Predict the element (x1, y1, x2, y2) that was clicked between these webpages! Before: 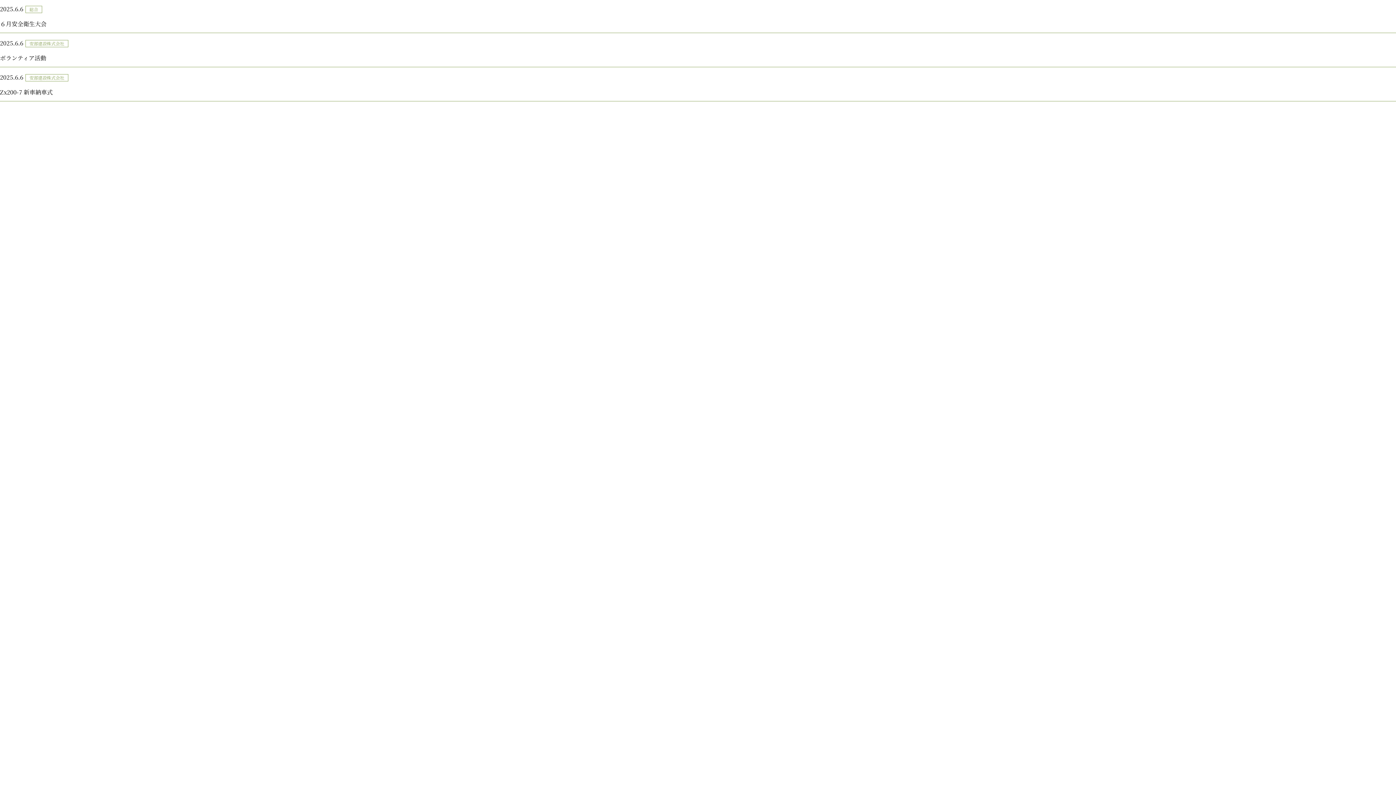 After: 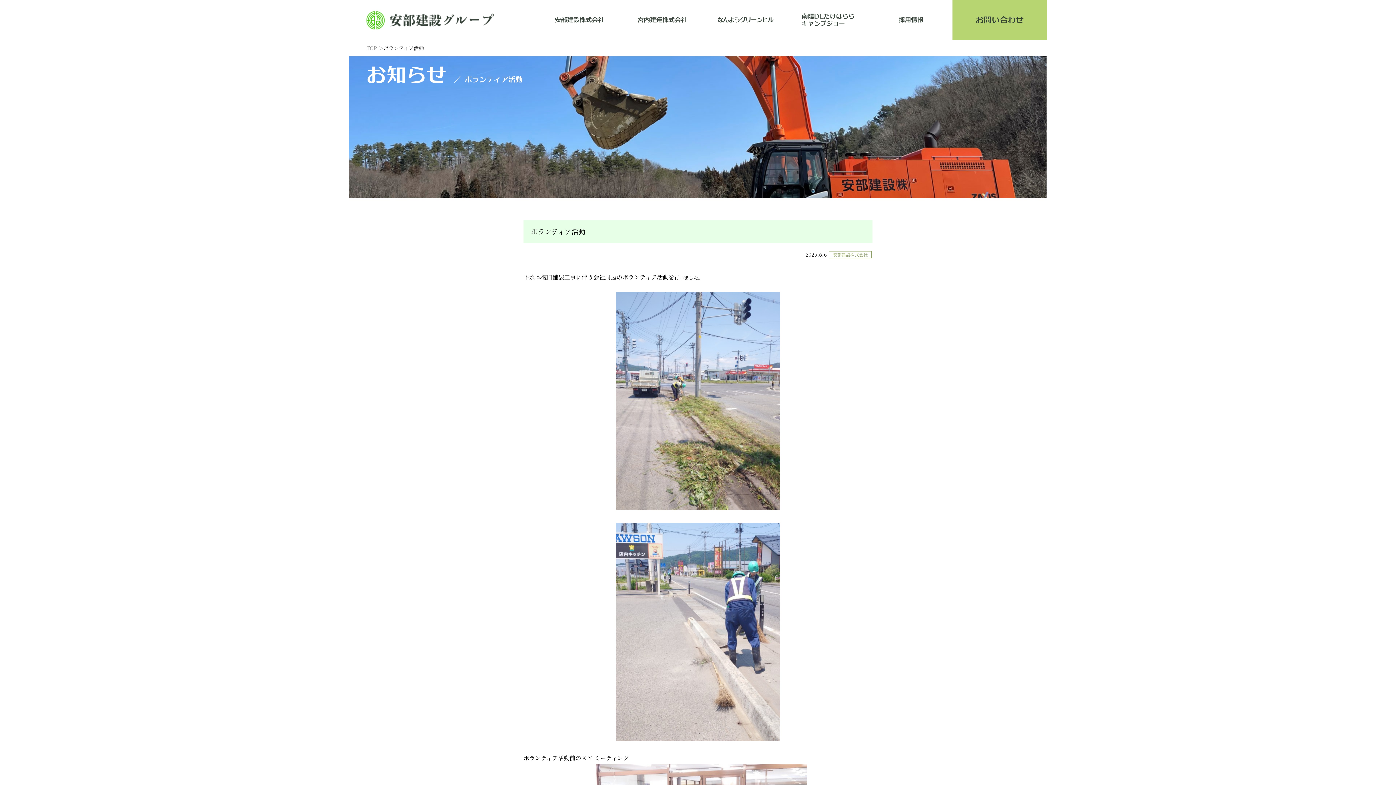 Action: bbox: (0, 54, 1396, 61) label: ボランティア活動